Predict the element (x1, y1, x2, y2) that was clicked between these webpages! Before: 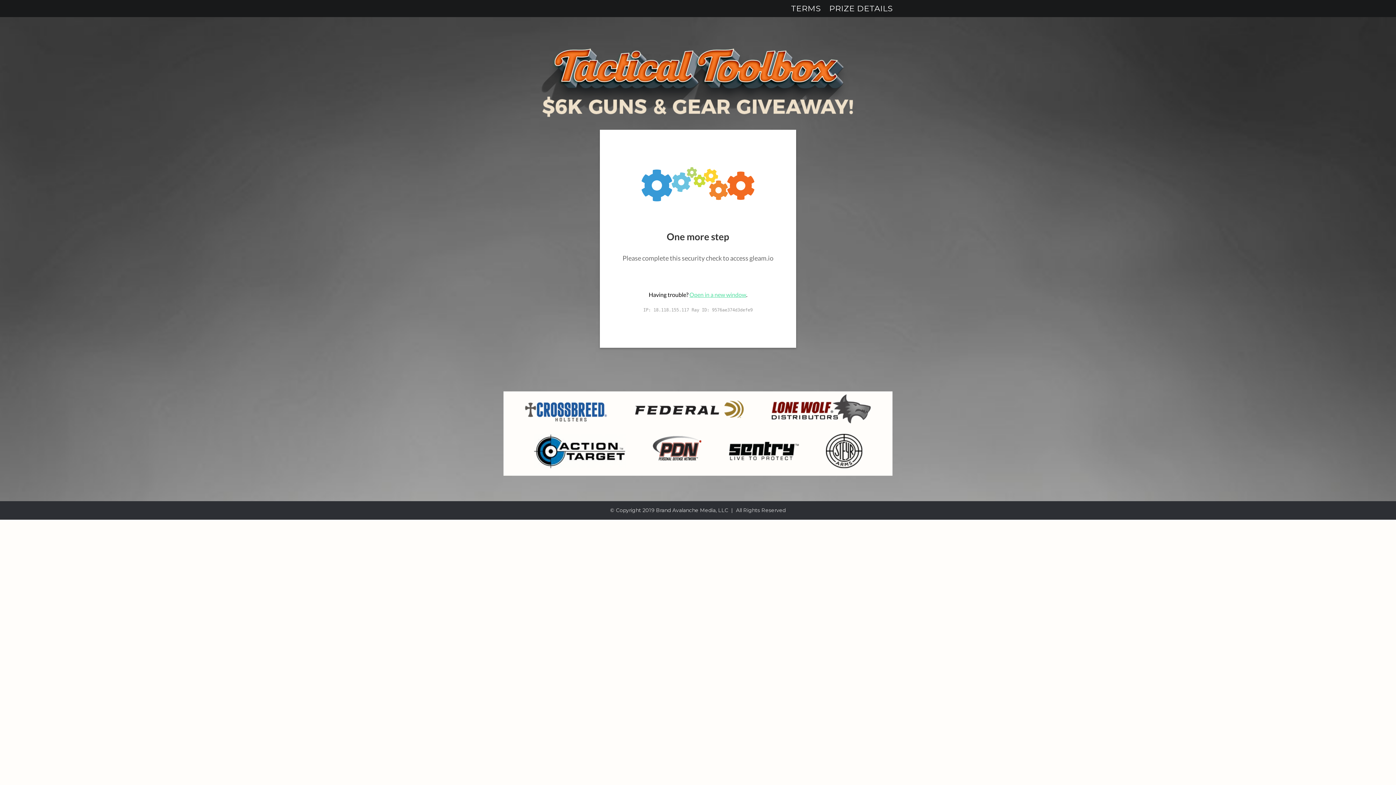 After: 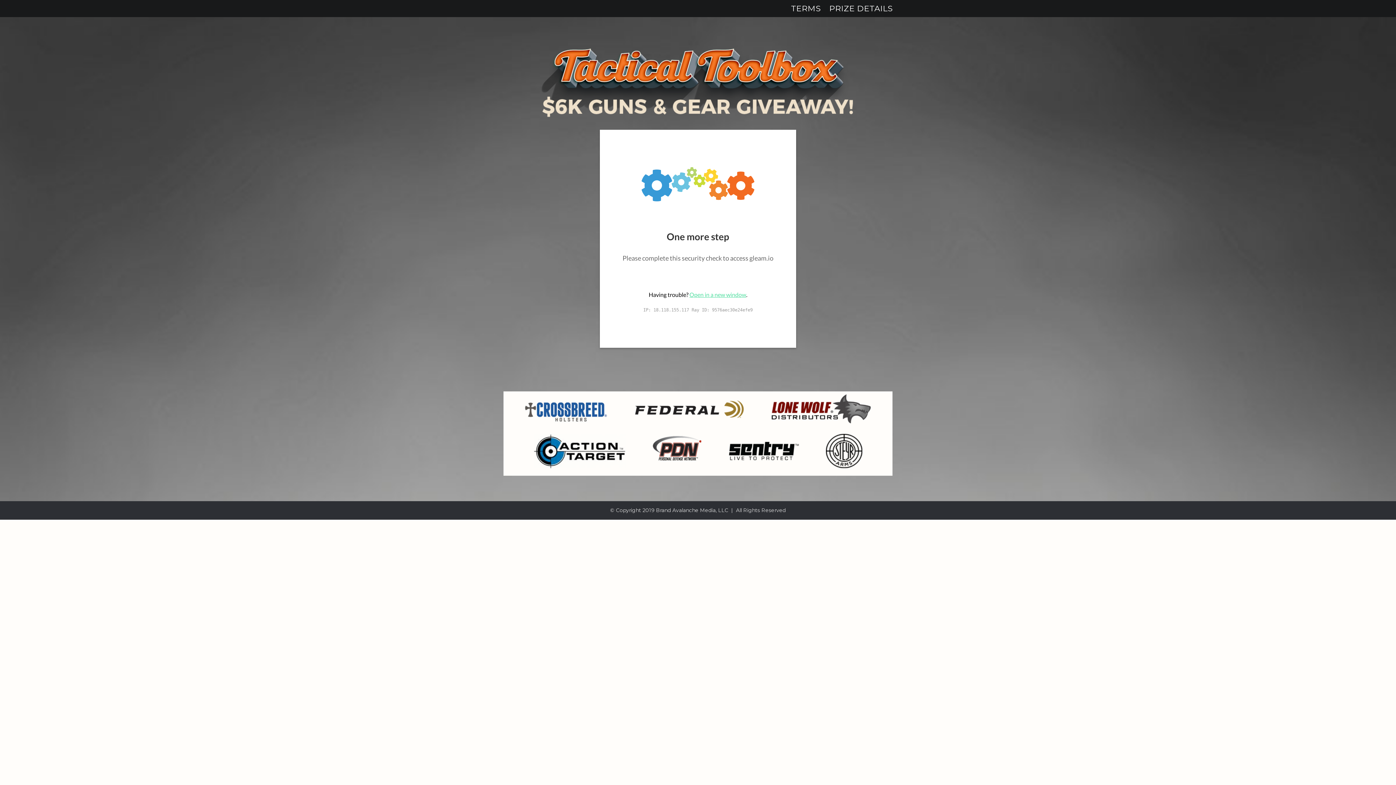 Action: bbox: (525, 391, 607, 426)